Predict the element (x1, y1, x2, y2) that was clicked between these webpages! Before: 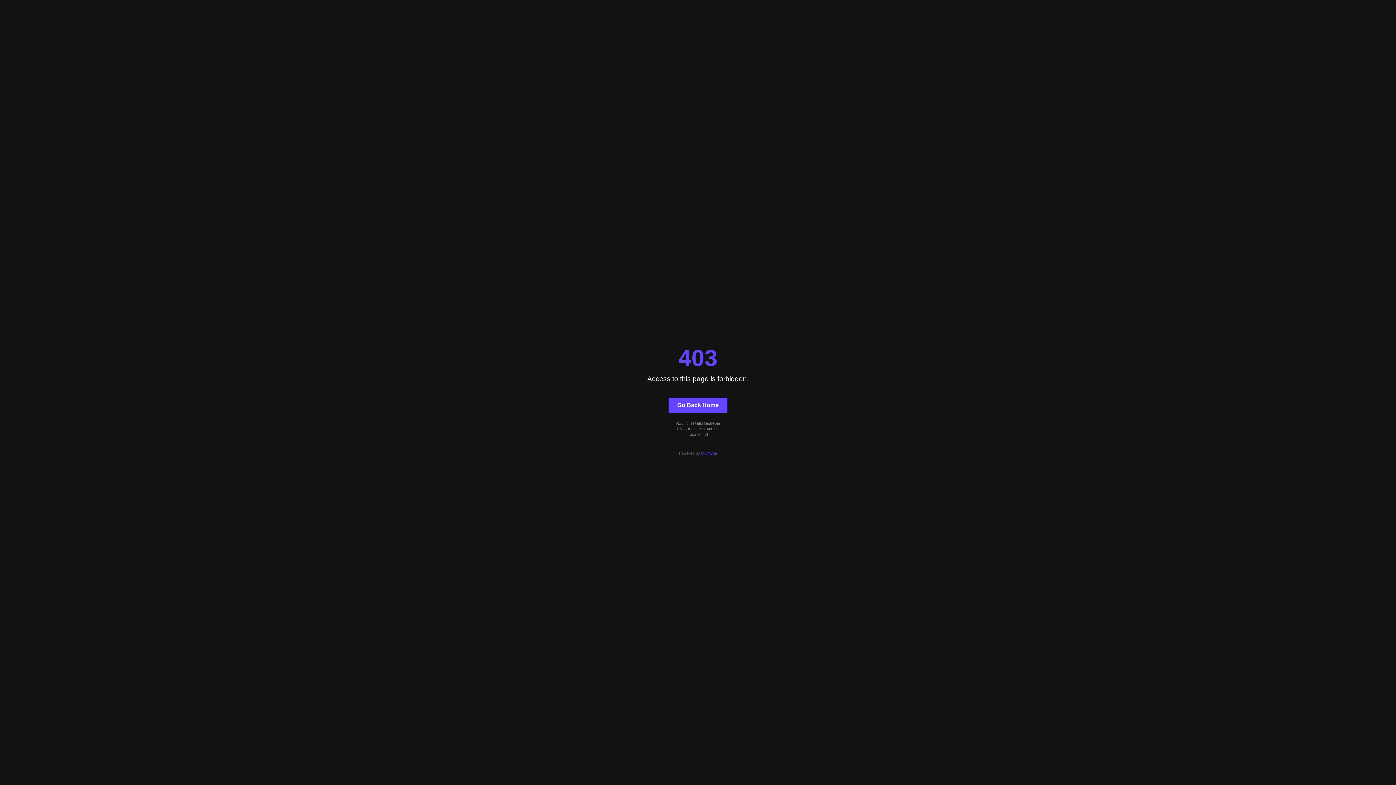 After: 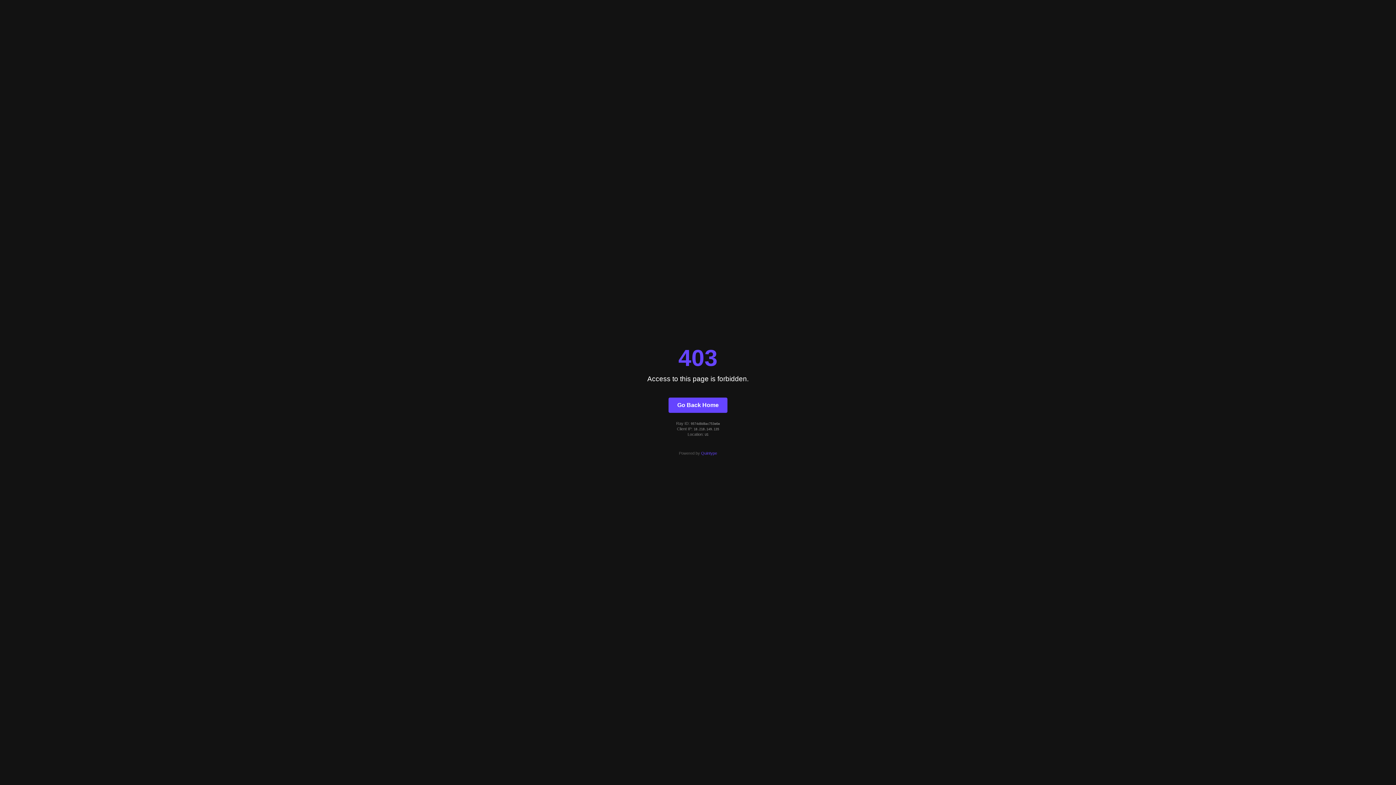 Action: label: Go Back Home bbox: (668, 397, 727, 412)